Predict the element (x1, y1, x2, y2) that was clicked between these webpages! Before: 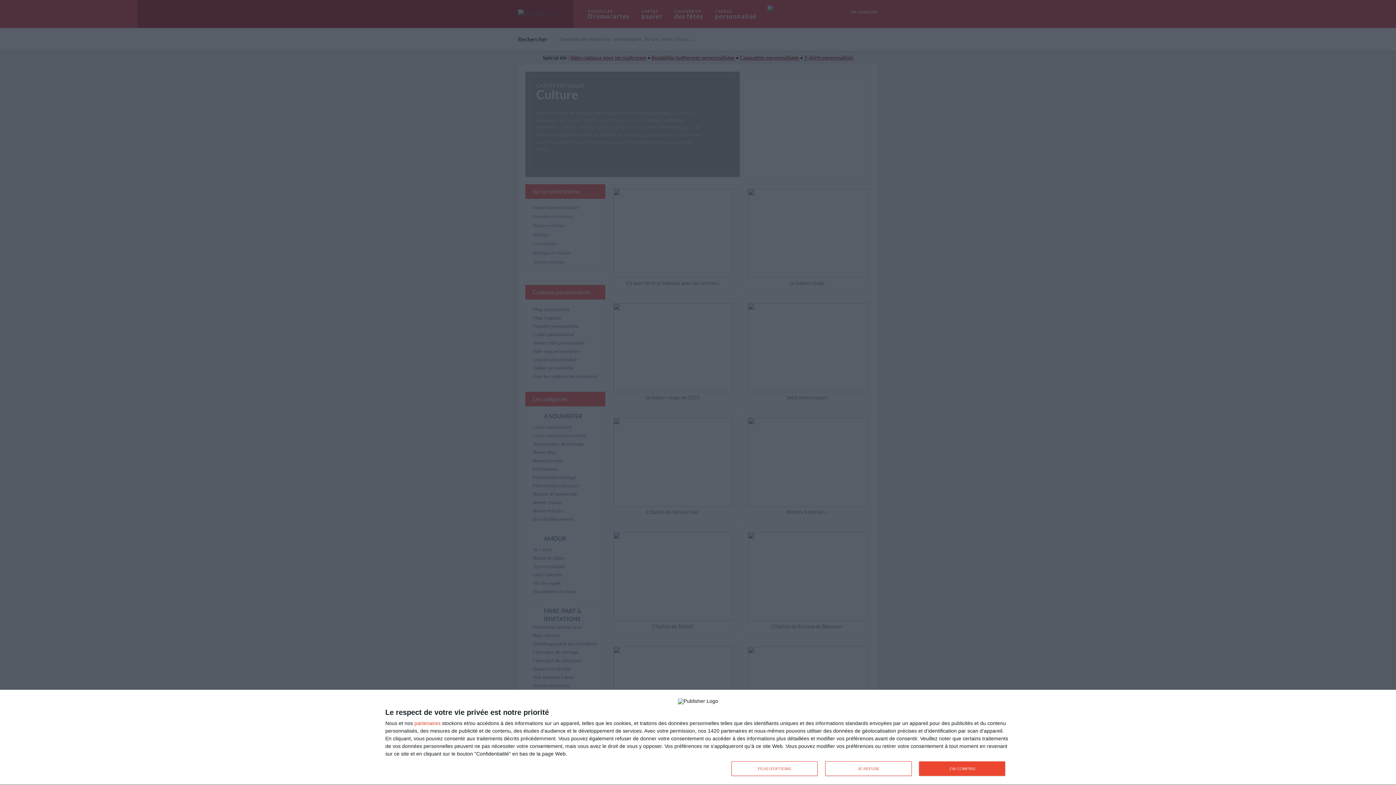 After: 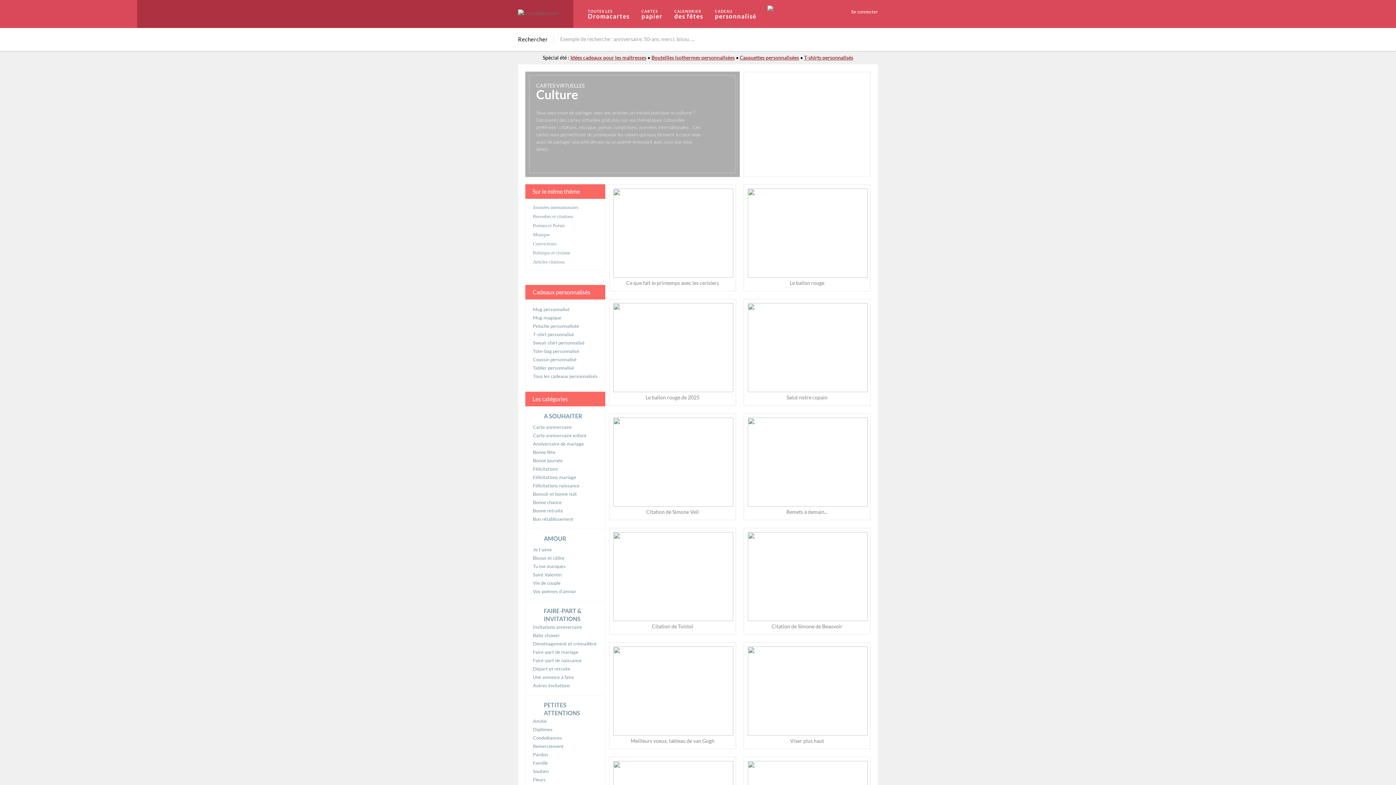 Action: bbox: (919, 761, 1005, 776) label: J'AI COMPRIS